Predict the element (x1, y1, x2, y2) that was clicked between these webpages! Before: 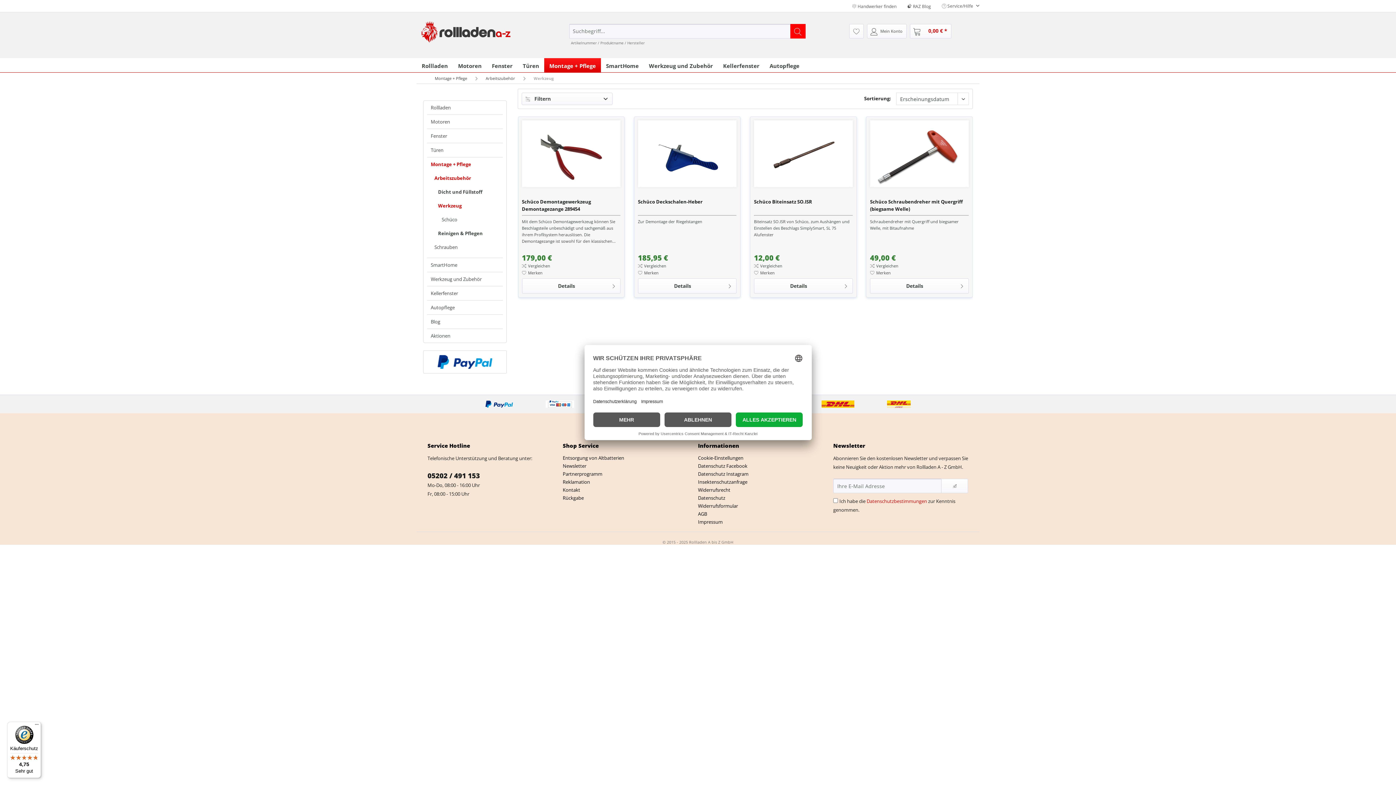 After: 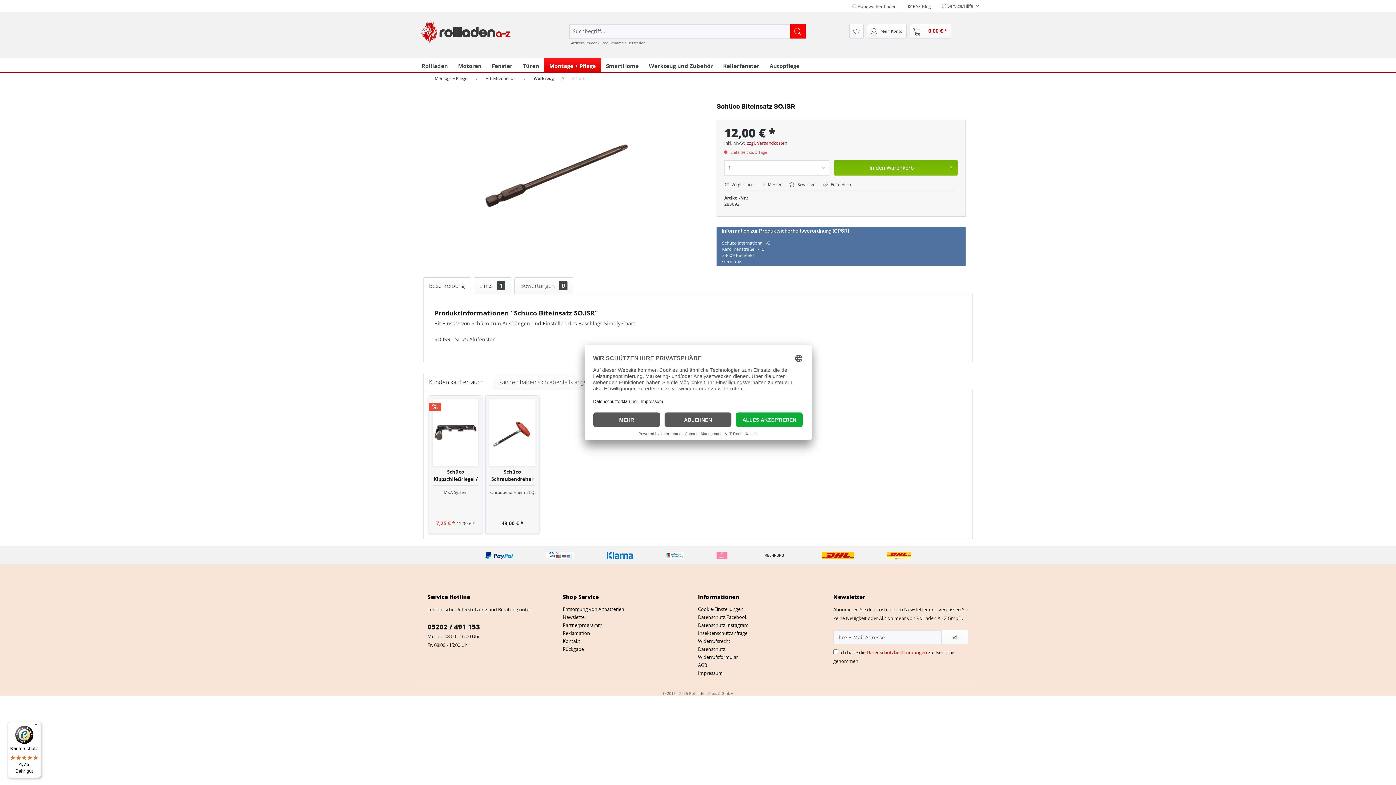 Action: bbox: (754, 198, 852, 212) label: Schüco Biteinsatz SO.ISR